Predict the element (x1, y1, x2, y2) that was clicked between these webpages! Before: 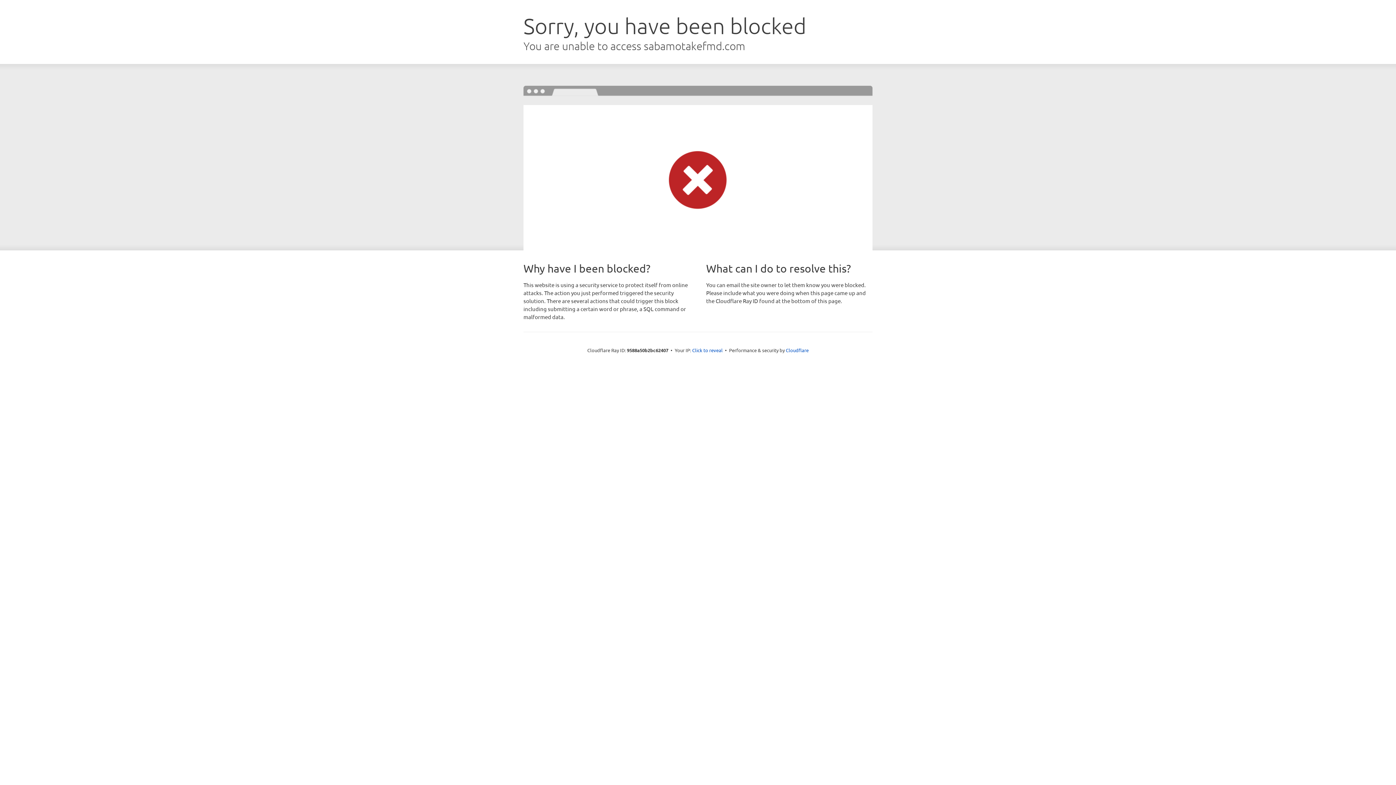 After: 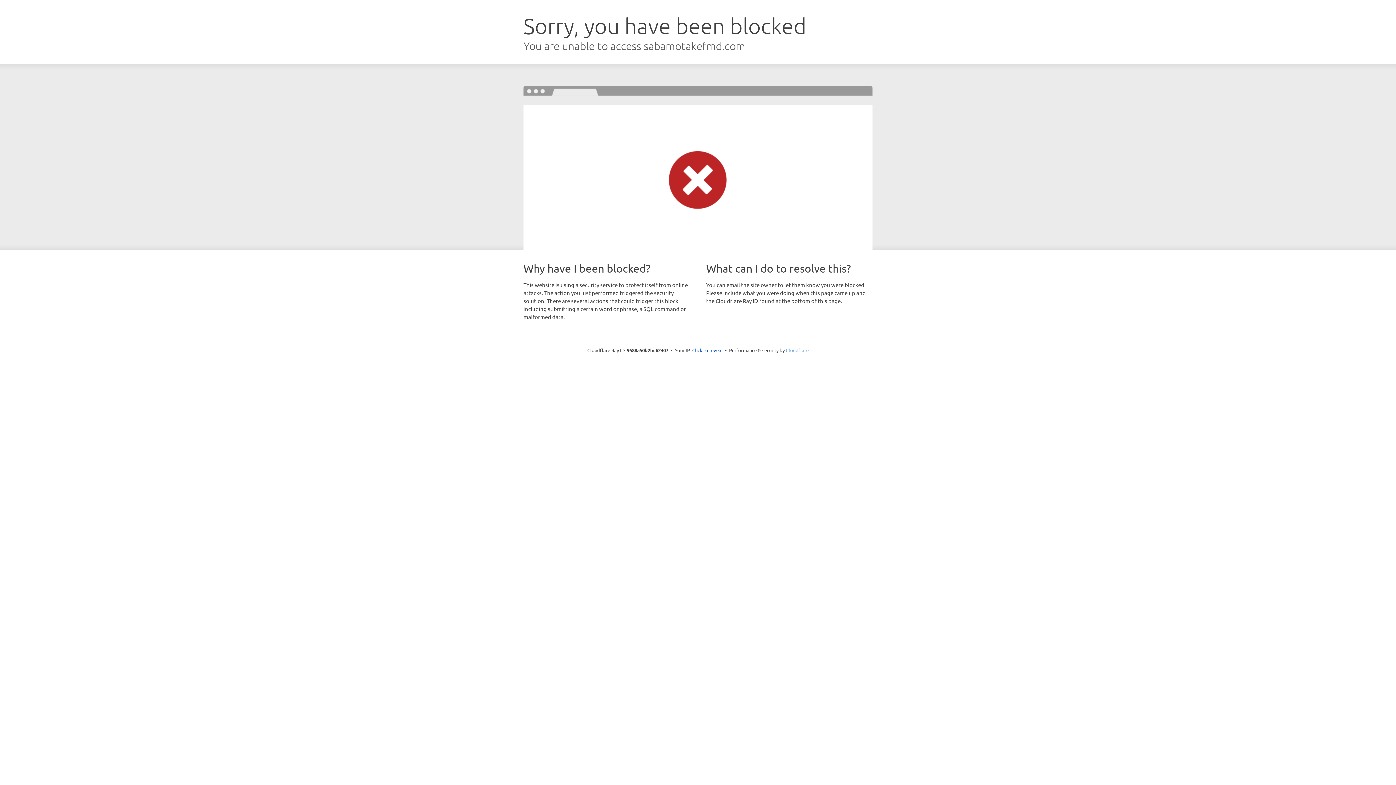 Action: label: Cloudflare bbox: (786, 347, 808, 353)